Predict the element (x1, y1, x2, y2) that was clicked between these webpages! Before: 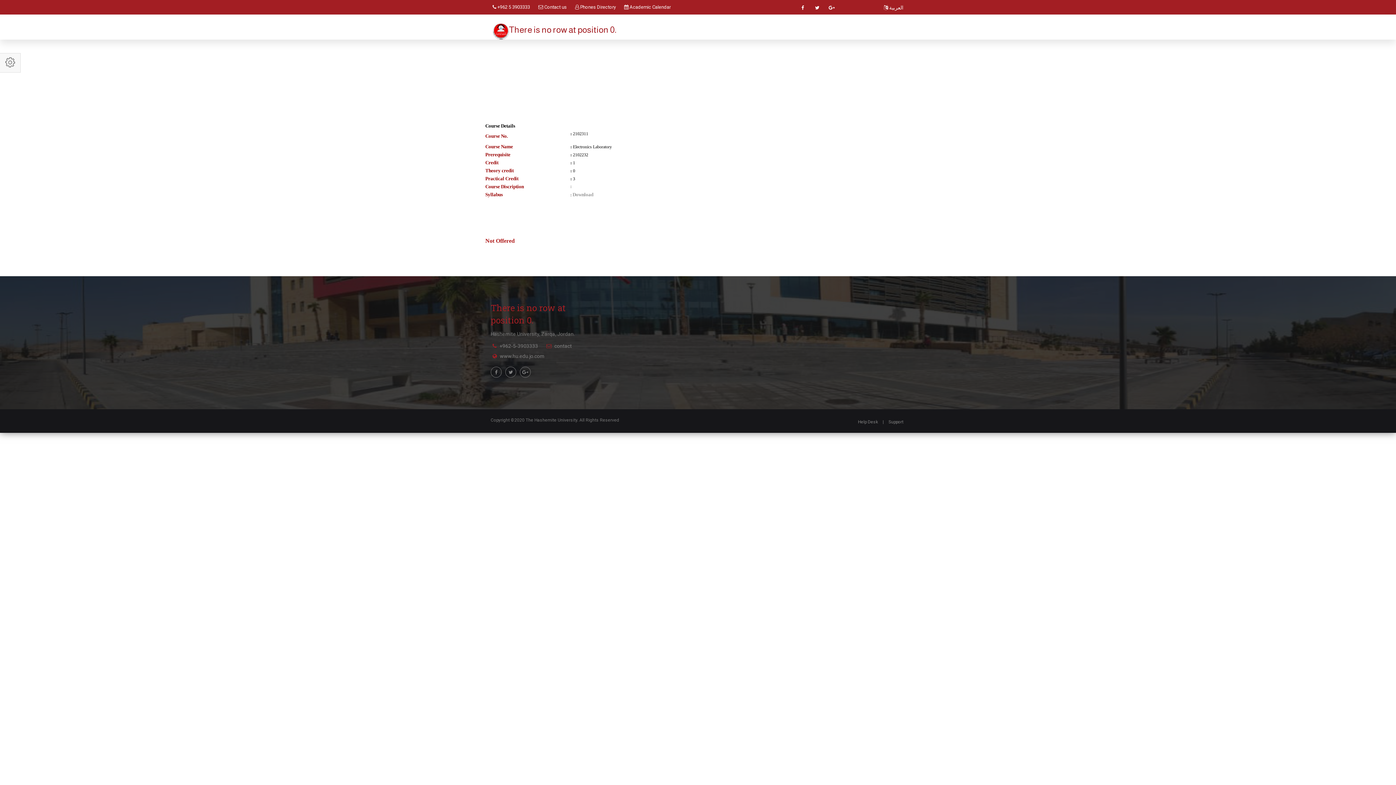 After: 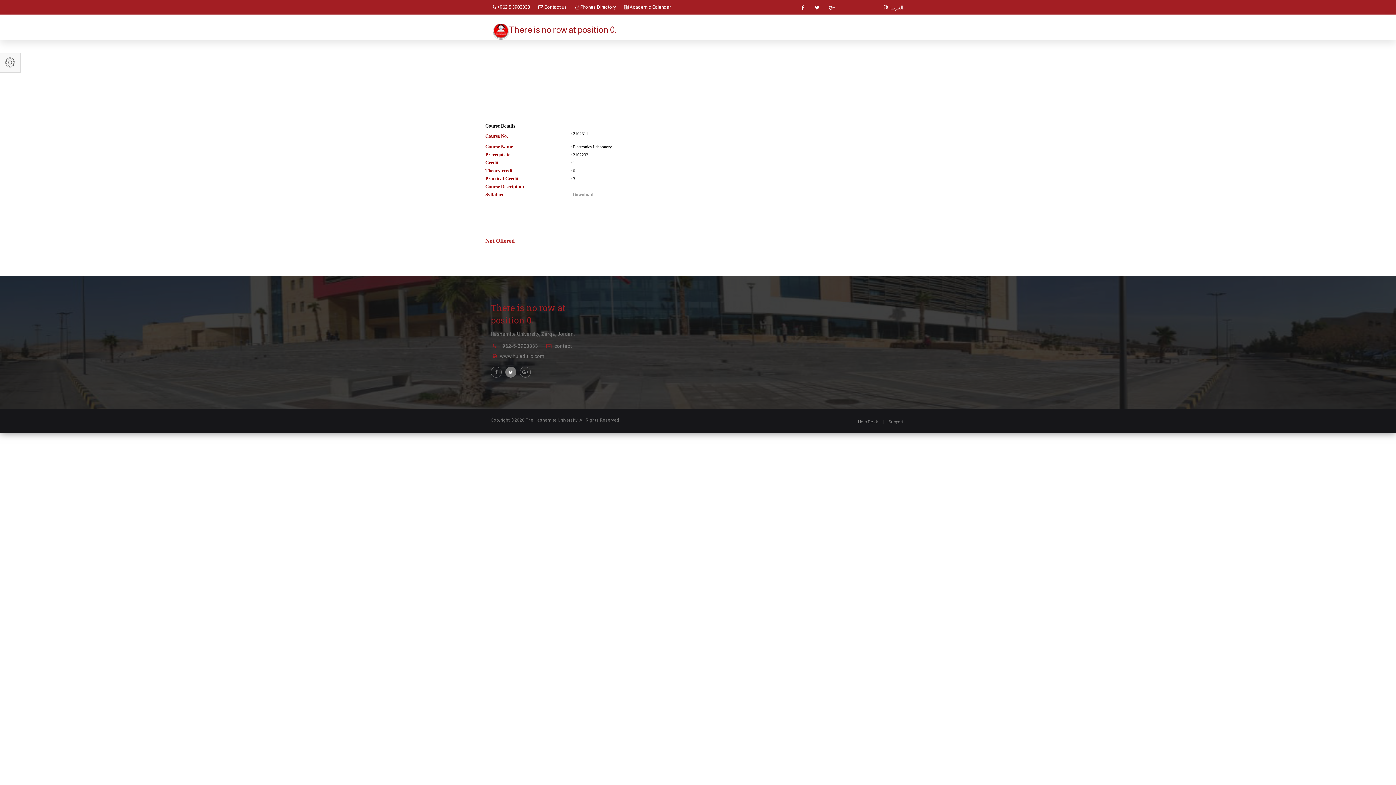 Action: bbox: (505, 366, 516, 377)